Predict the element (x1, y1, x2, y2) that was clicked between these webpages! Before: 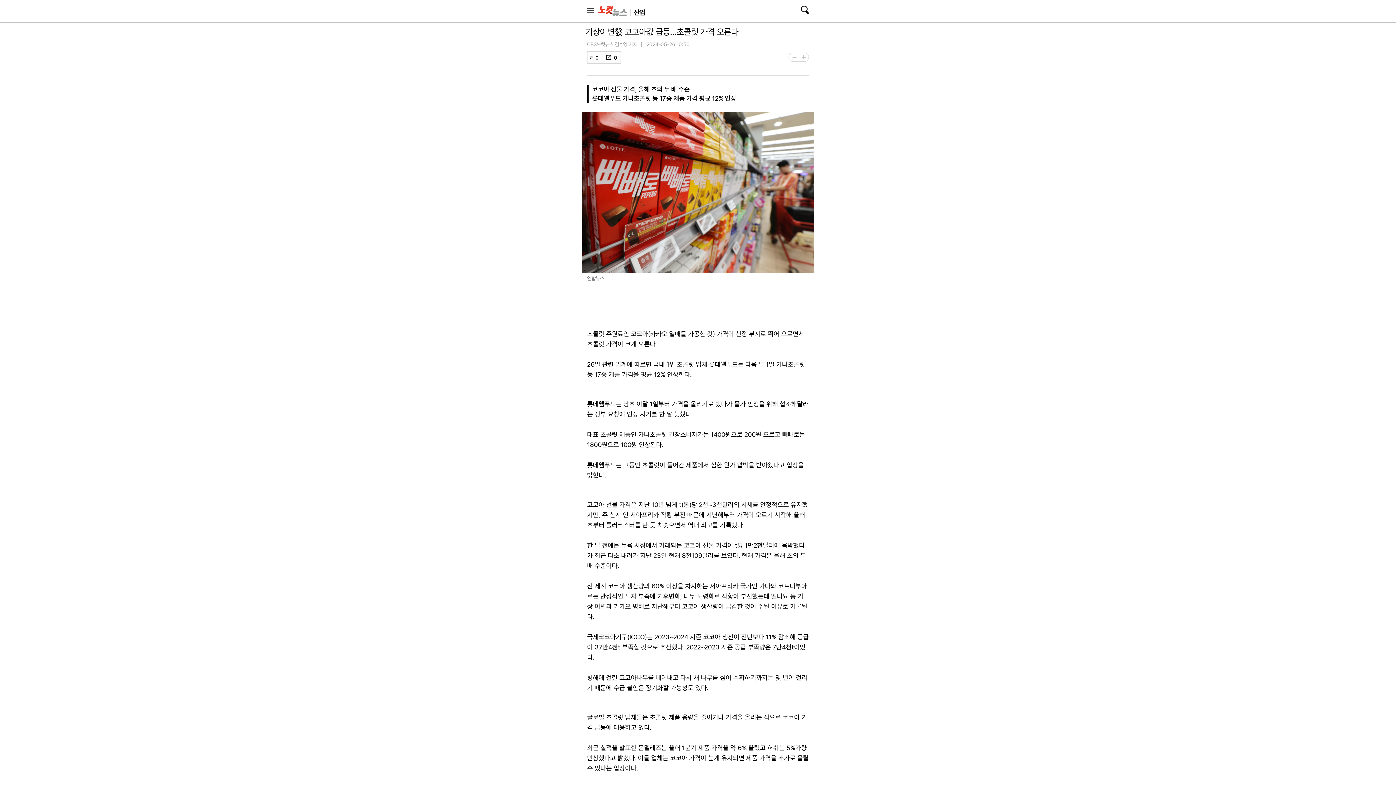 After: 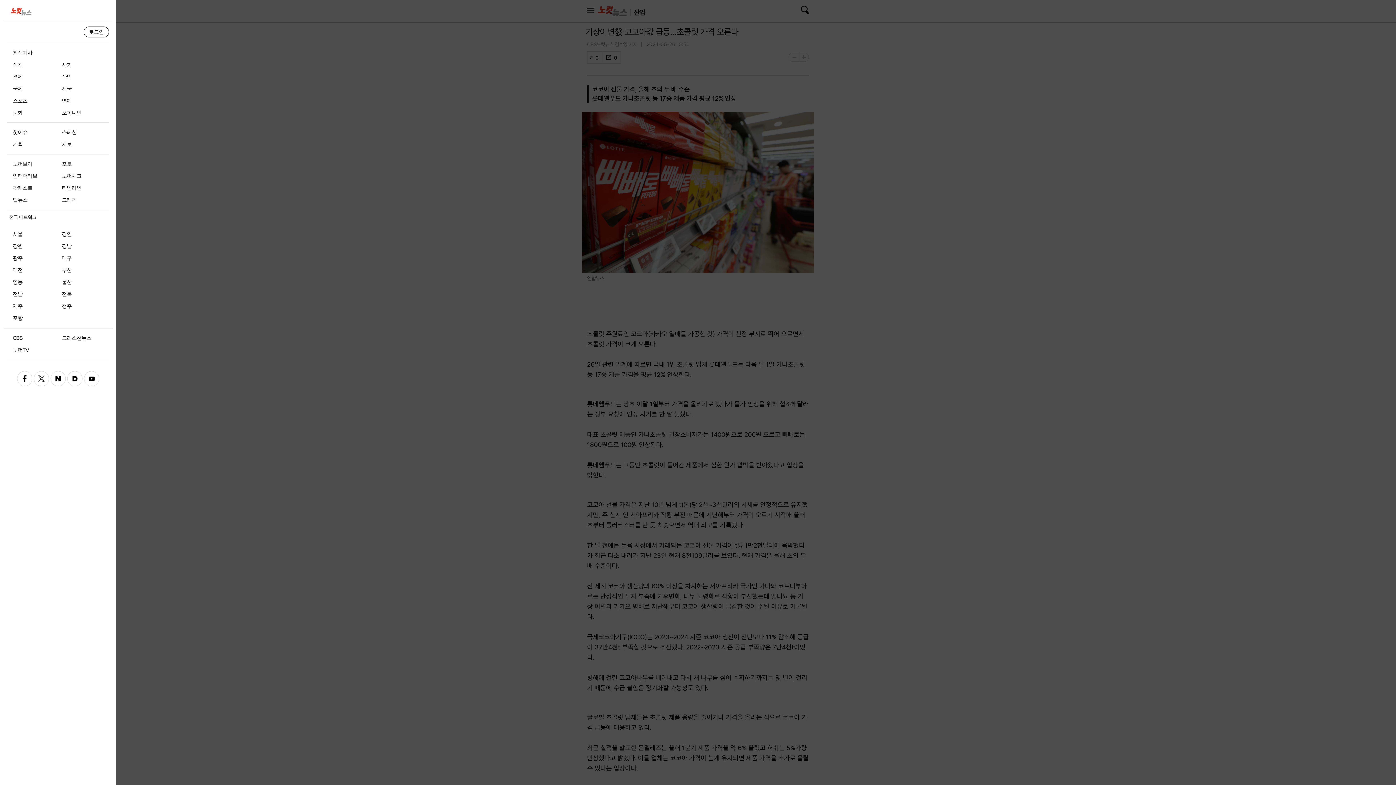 Action: bbox: (587, 8, 593, 12) label: 목록